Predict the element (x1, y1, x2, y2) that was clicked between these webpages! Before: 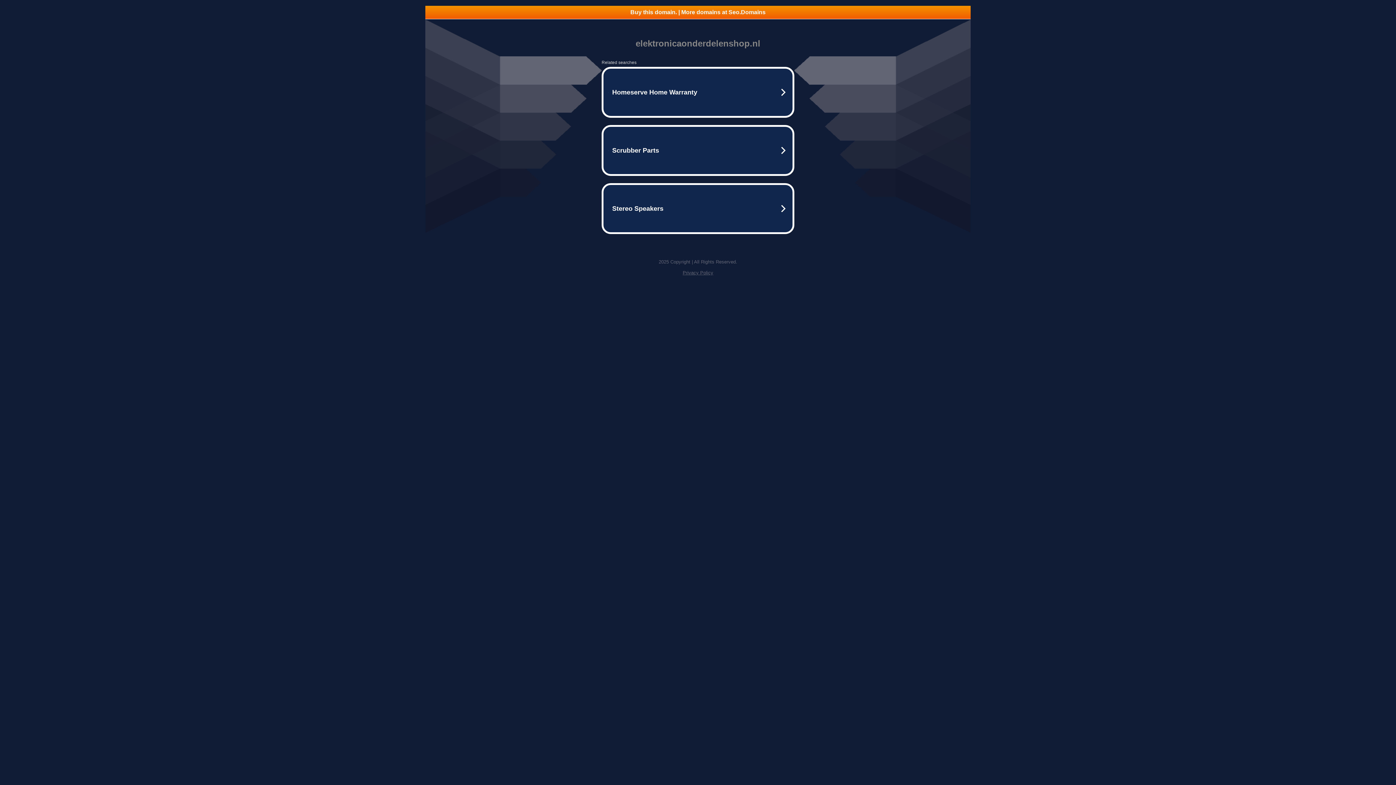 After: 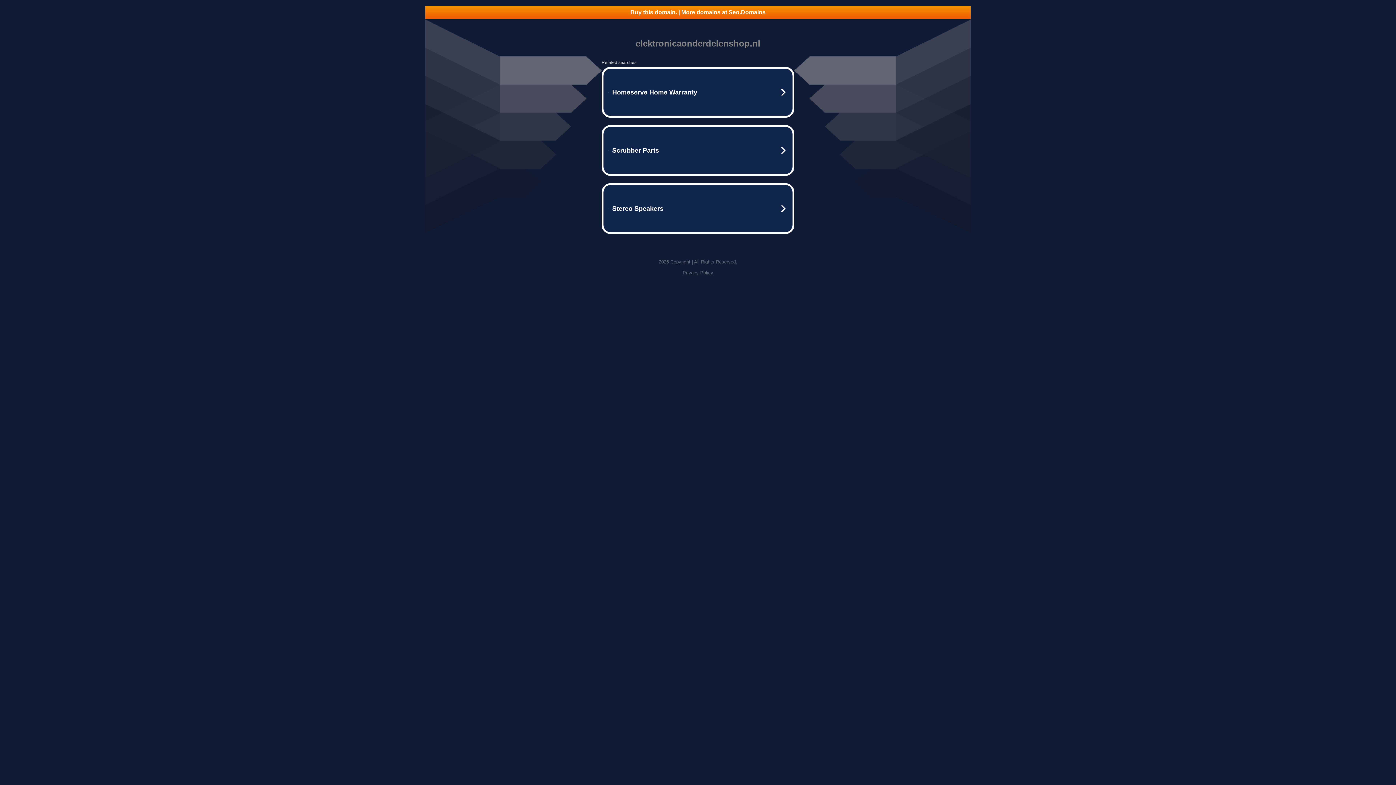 Action: label: Buy this domain. | More domains at Seo.Domains bbox: (425, 5, 970, 18)